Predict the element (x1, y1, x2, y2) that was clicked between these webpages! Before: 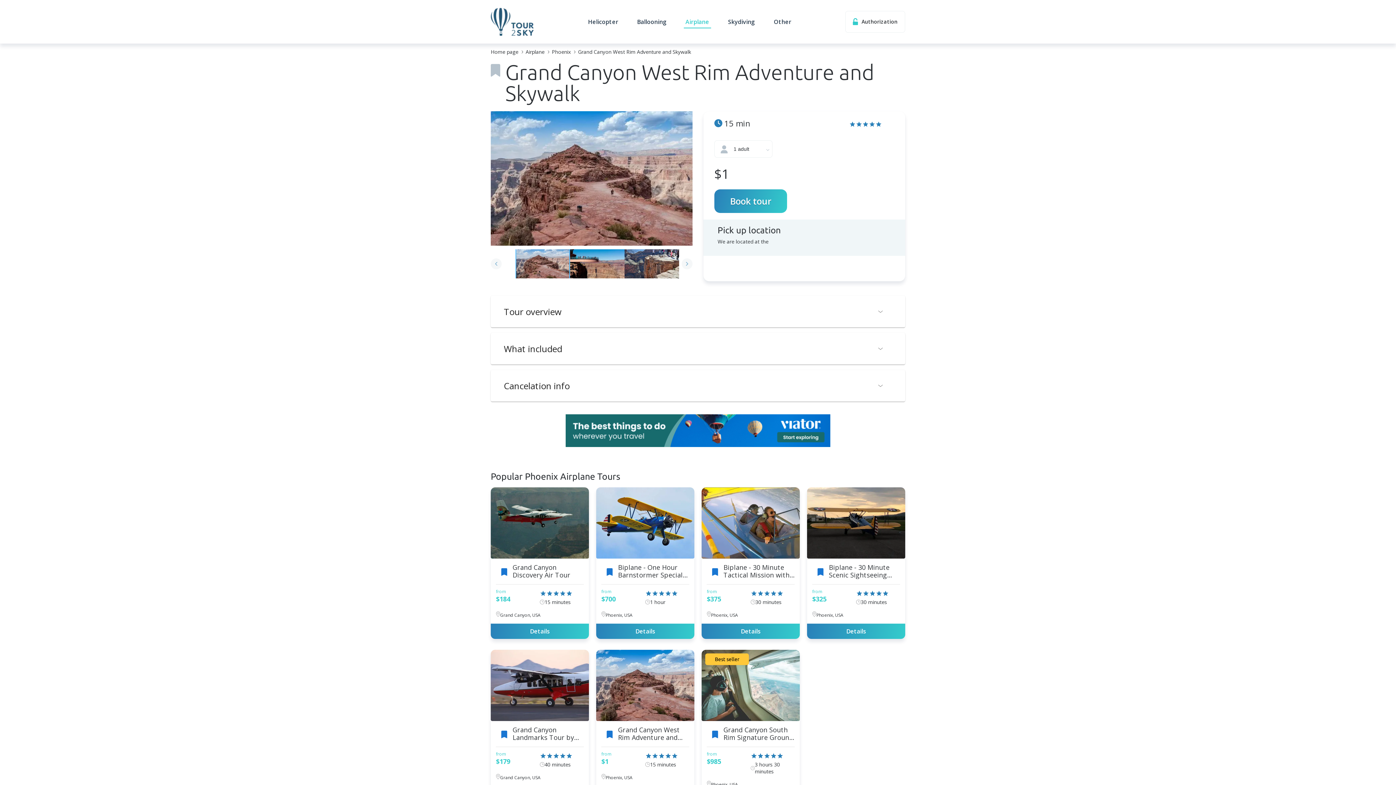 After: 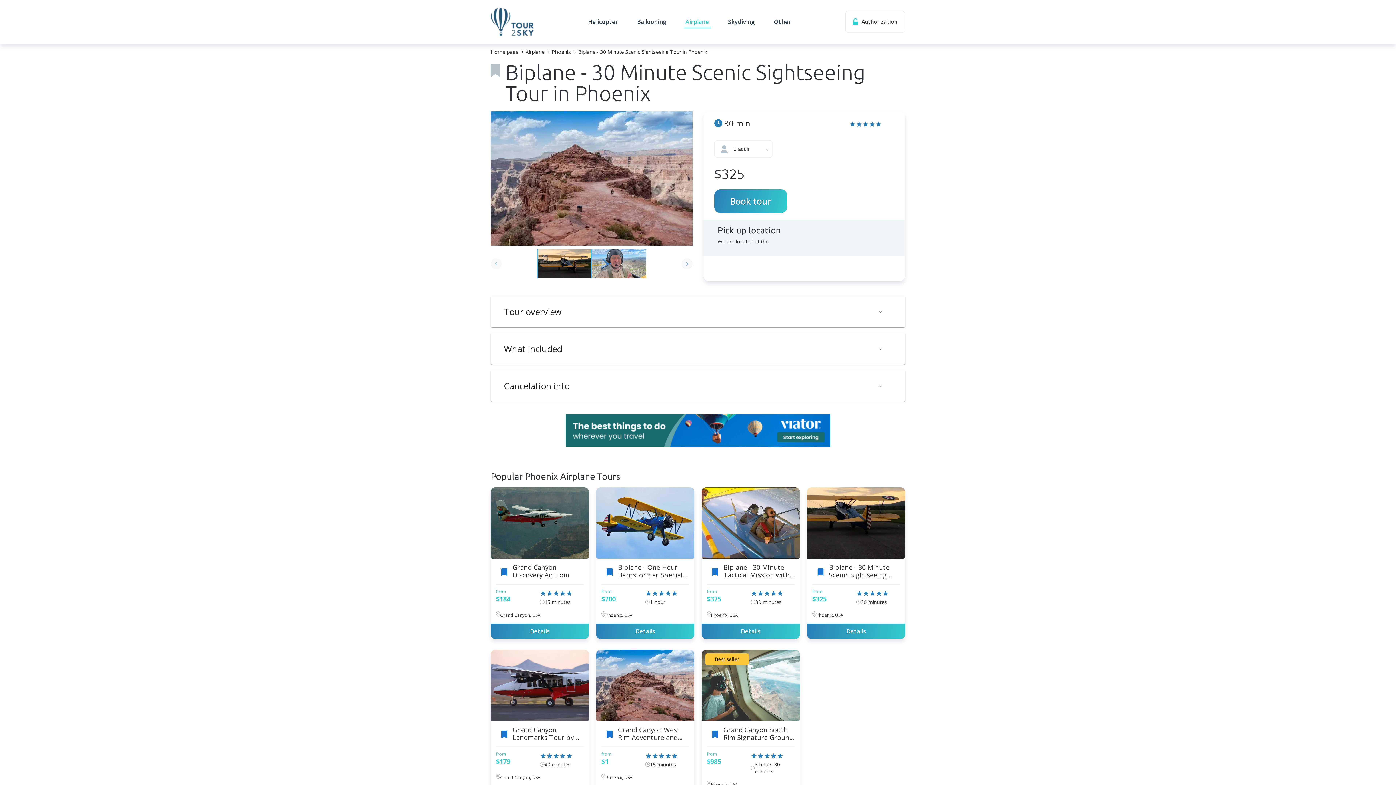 Action: bbox: (807, 487, 905, 558)